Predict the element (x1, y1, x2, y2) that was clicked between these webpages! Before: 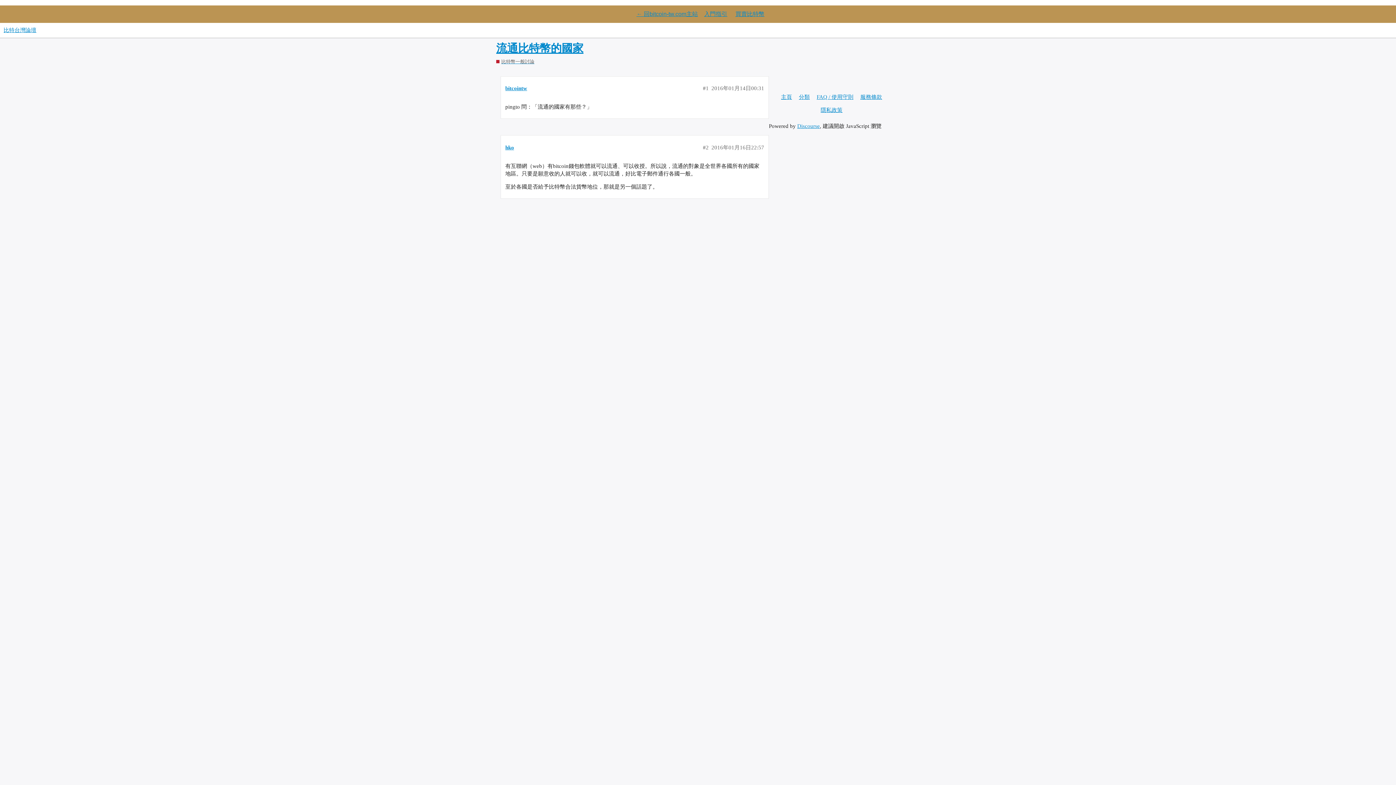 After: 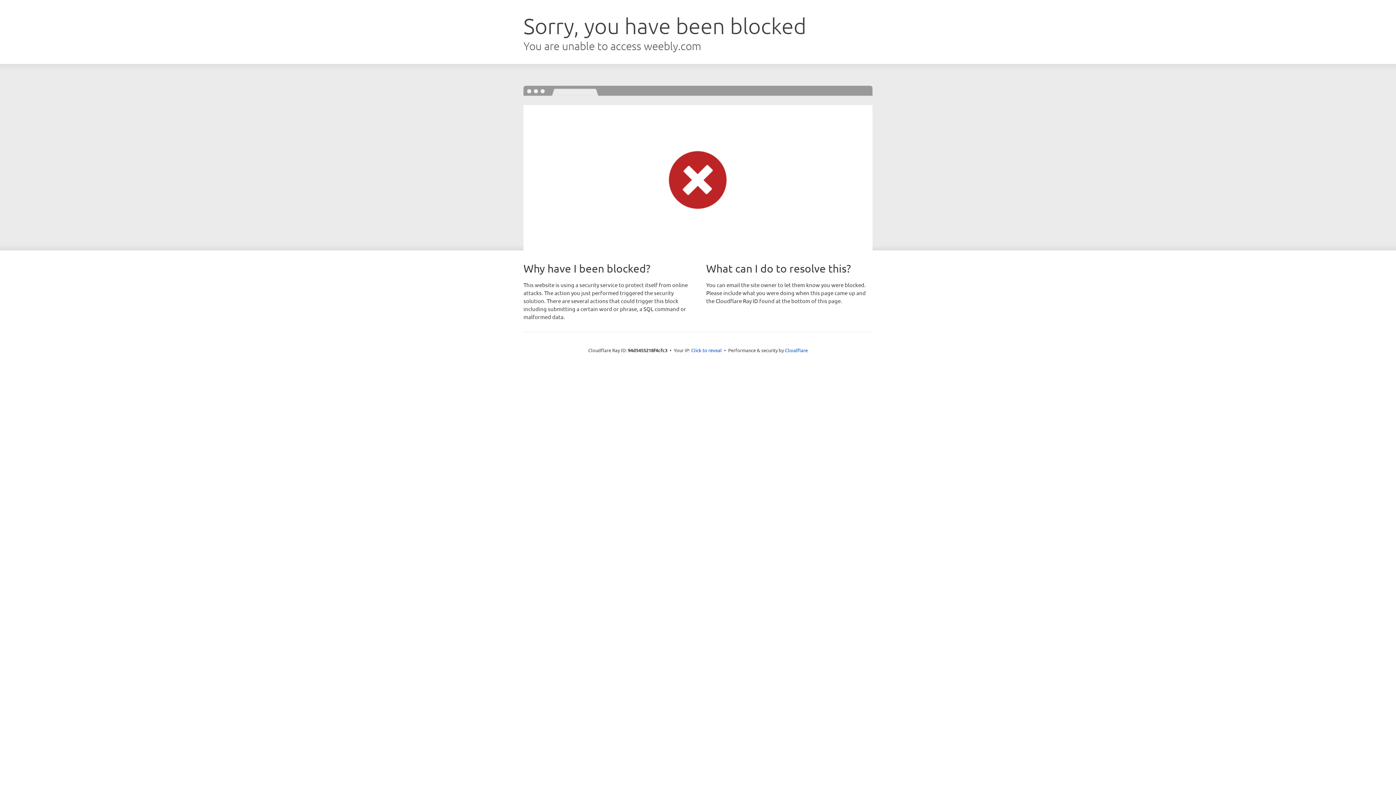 Action: bbox: (699, 5, 732, 22) label: 入門指引